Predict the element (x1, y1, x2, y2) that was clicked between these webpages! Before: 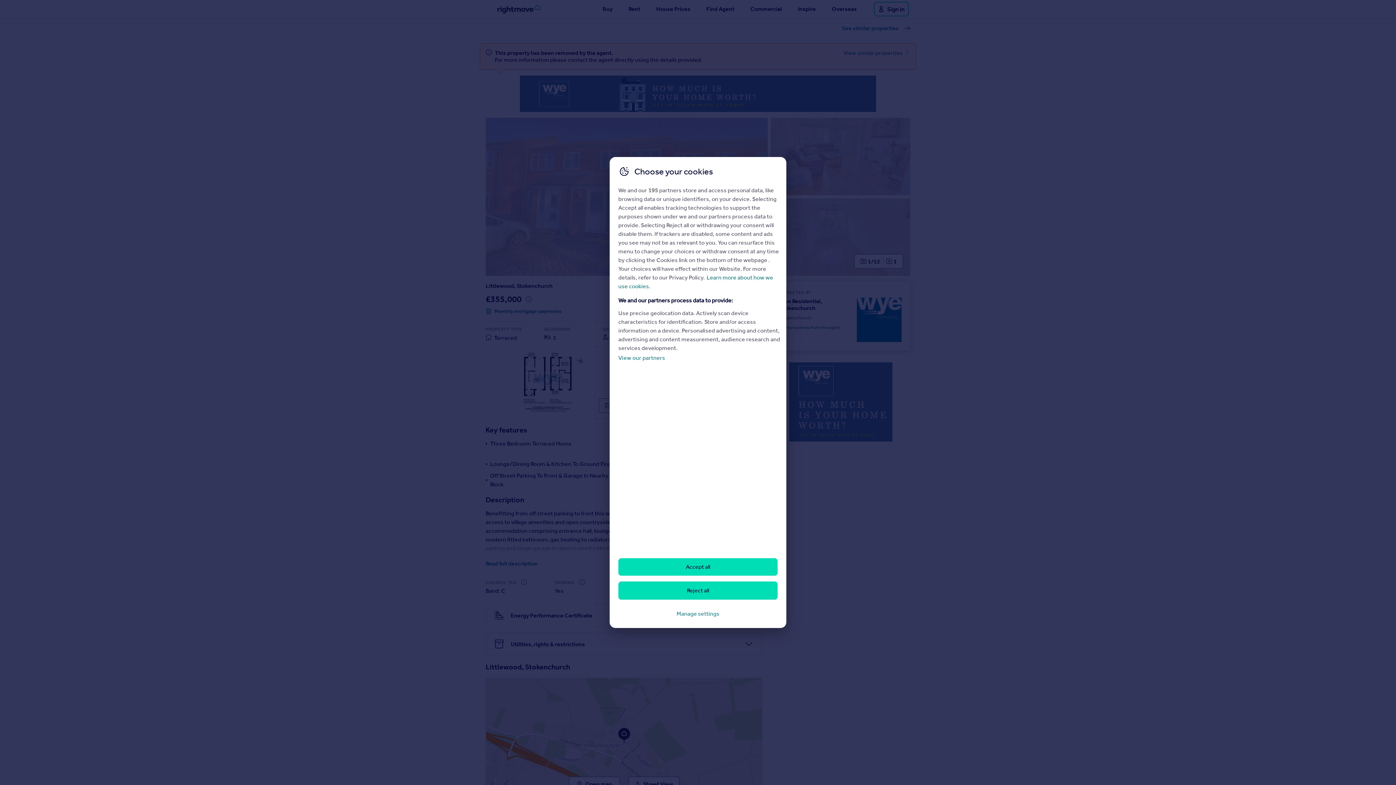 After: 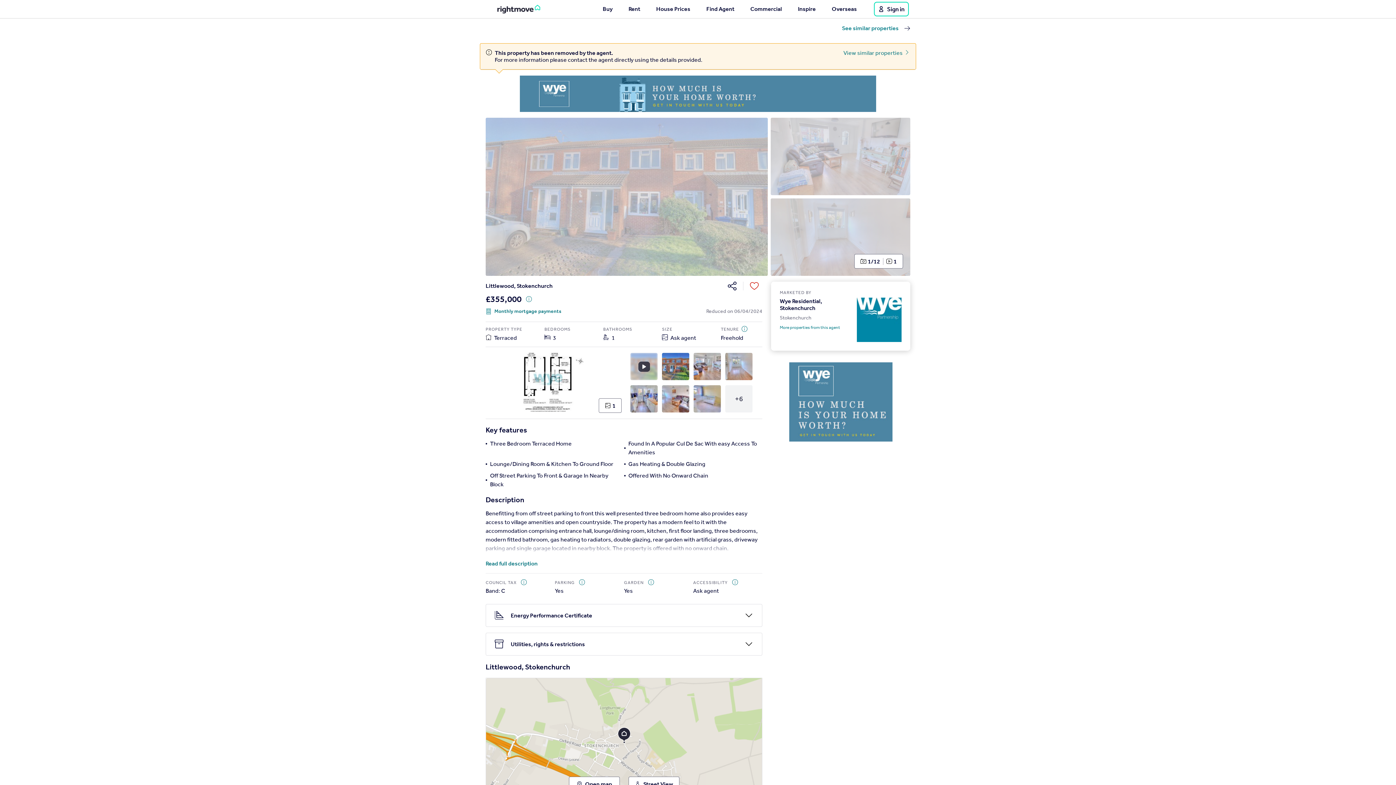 Action: label: Reject all bbox: (618, 581, 777, 600)